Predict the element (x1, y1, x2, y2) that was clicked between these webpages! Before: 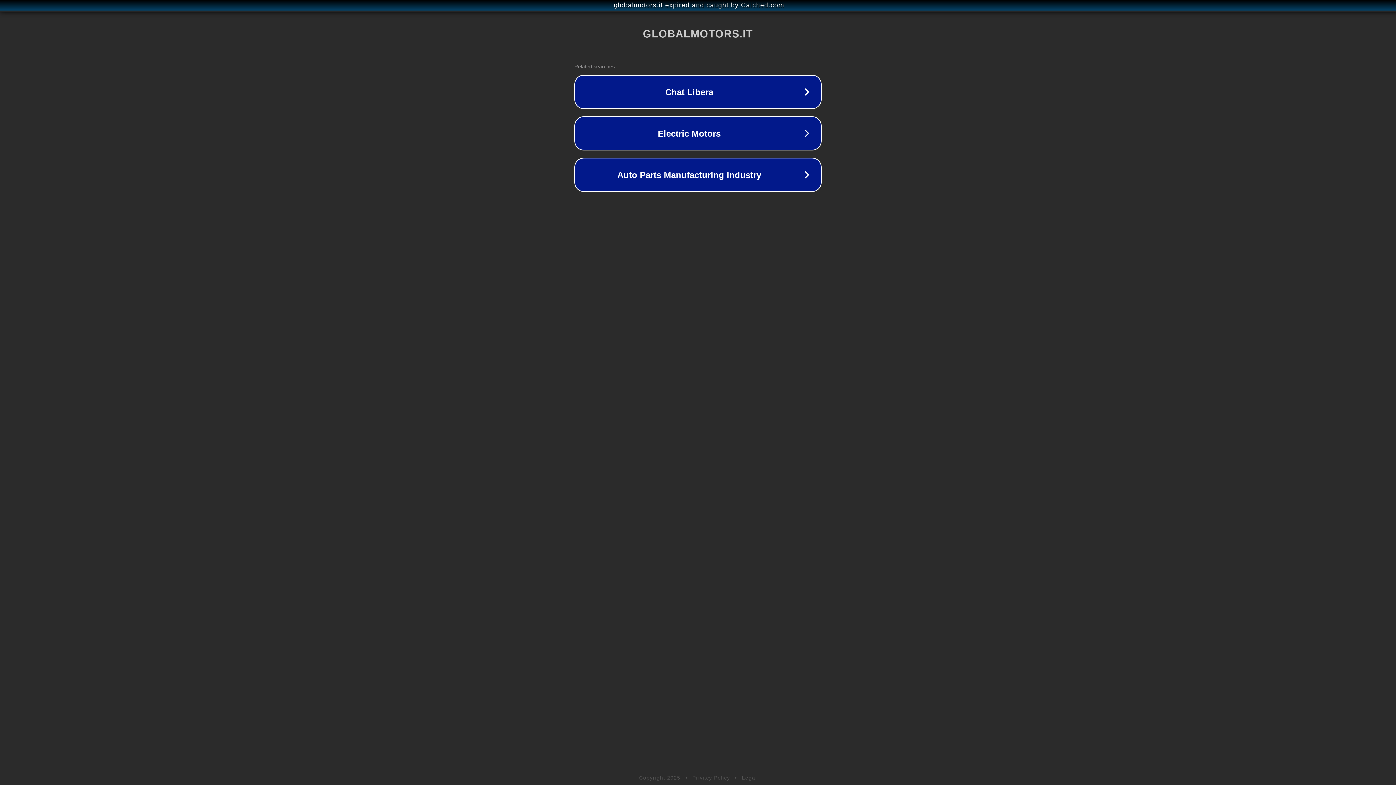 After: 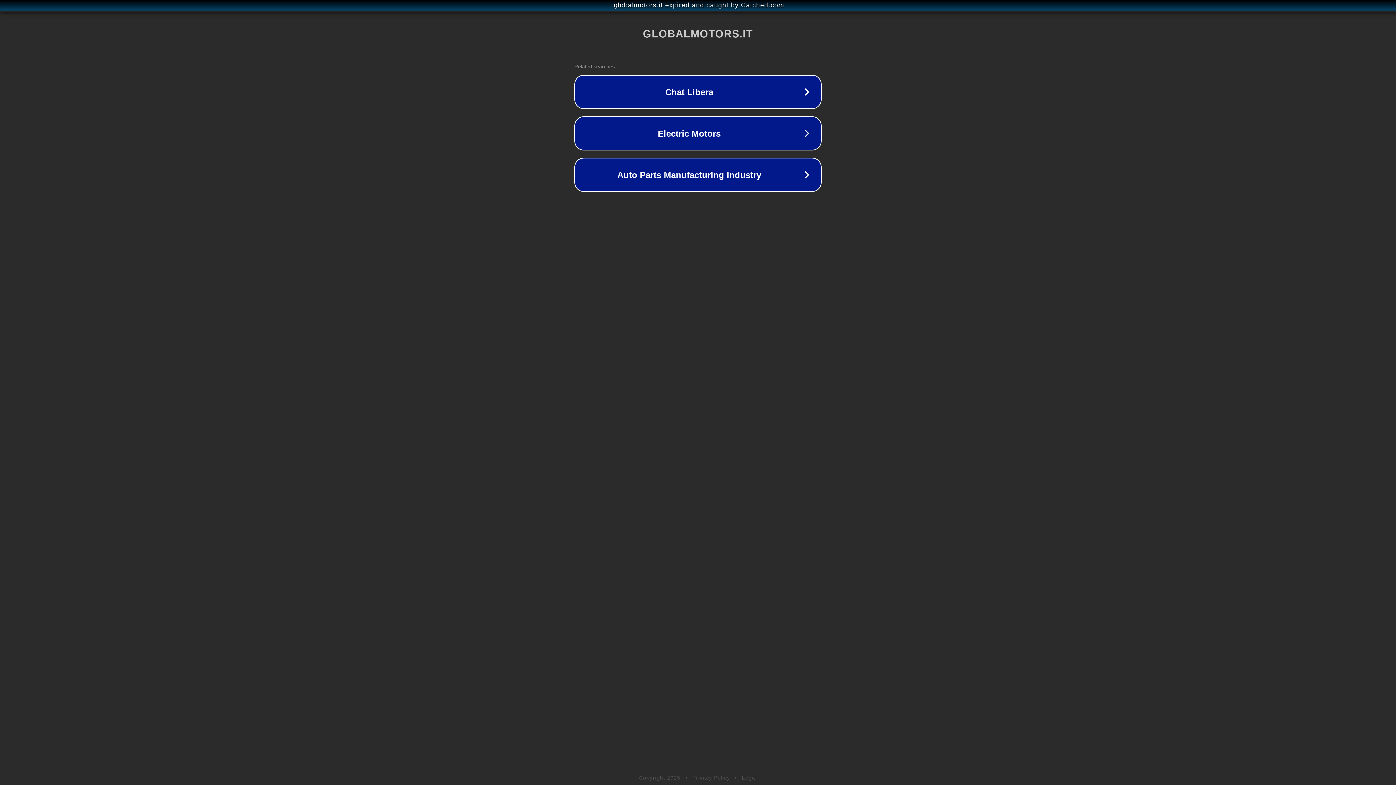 Action: bbox: (692, 775, 730, 781) label: Privacy Policy